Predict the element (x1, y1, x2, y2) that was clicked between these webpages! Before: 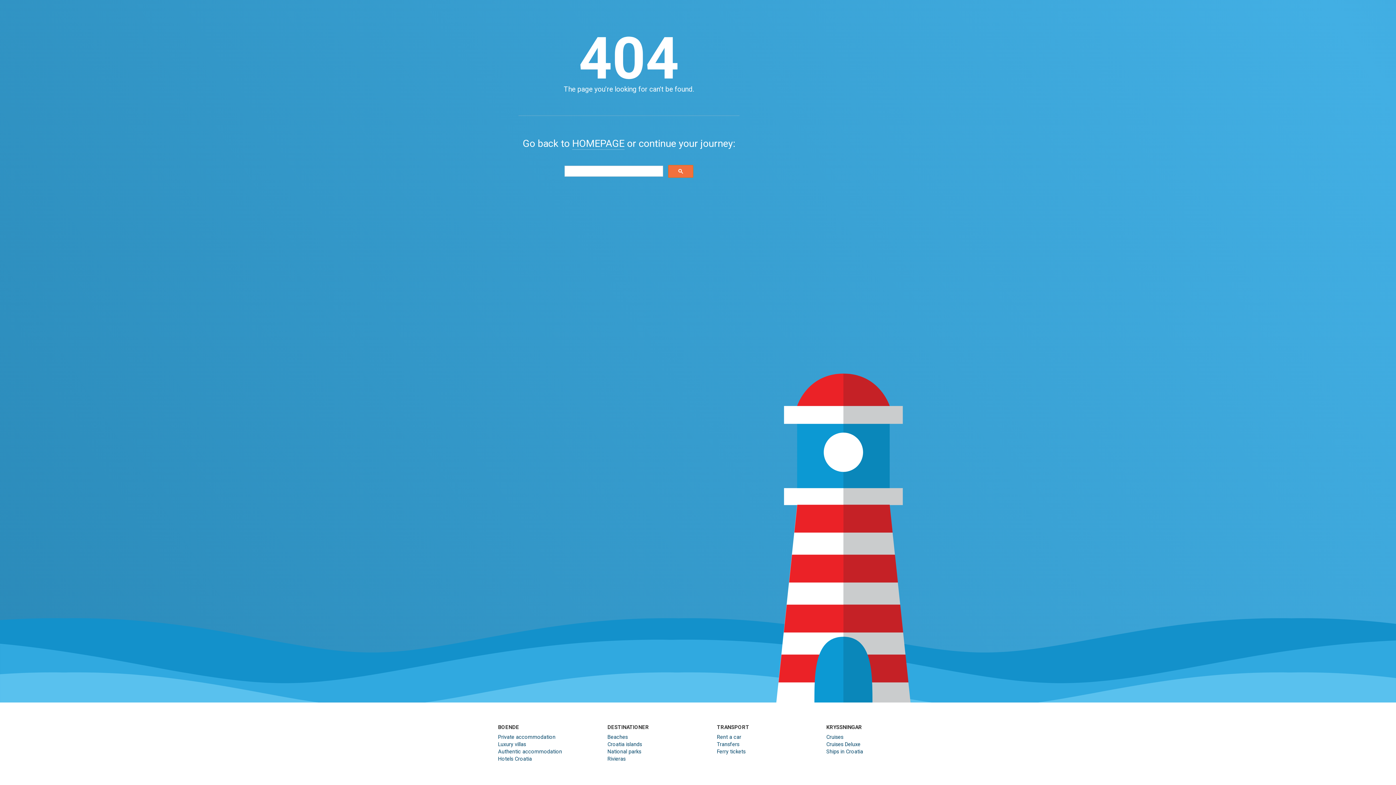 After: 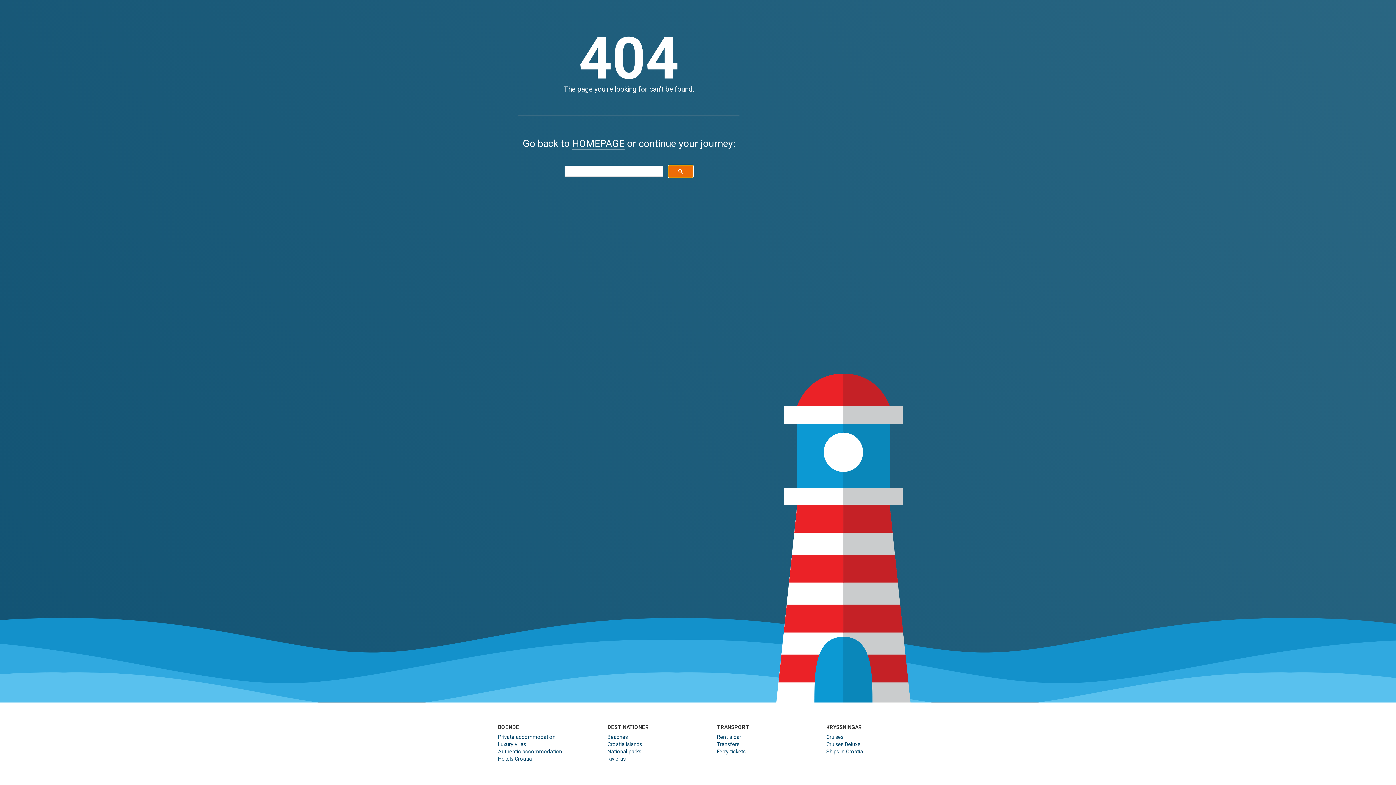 Action: bbox: (668, 165, 693, 177)